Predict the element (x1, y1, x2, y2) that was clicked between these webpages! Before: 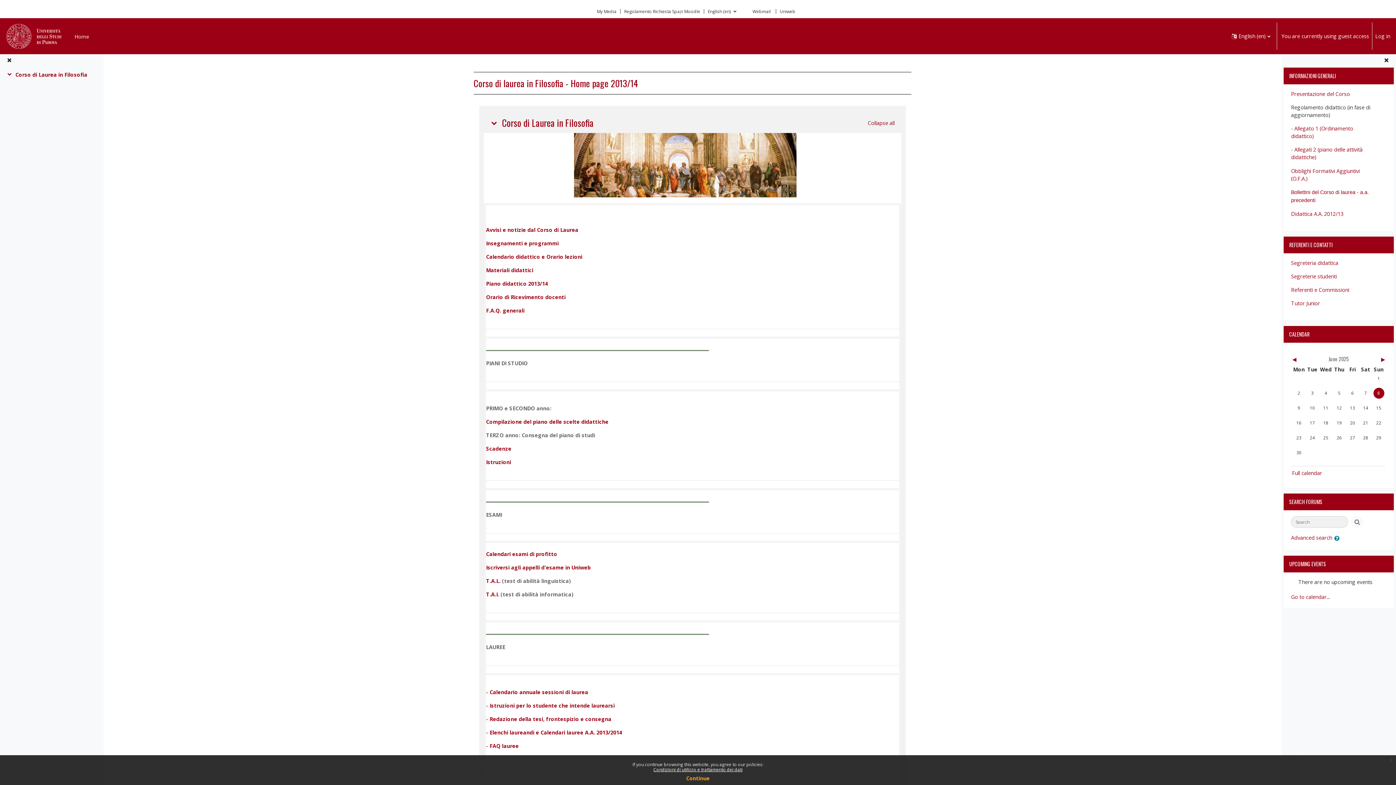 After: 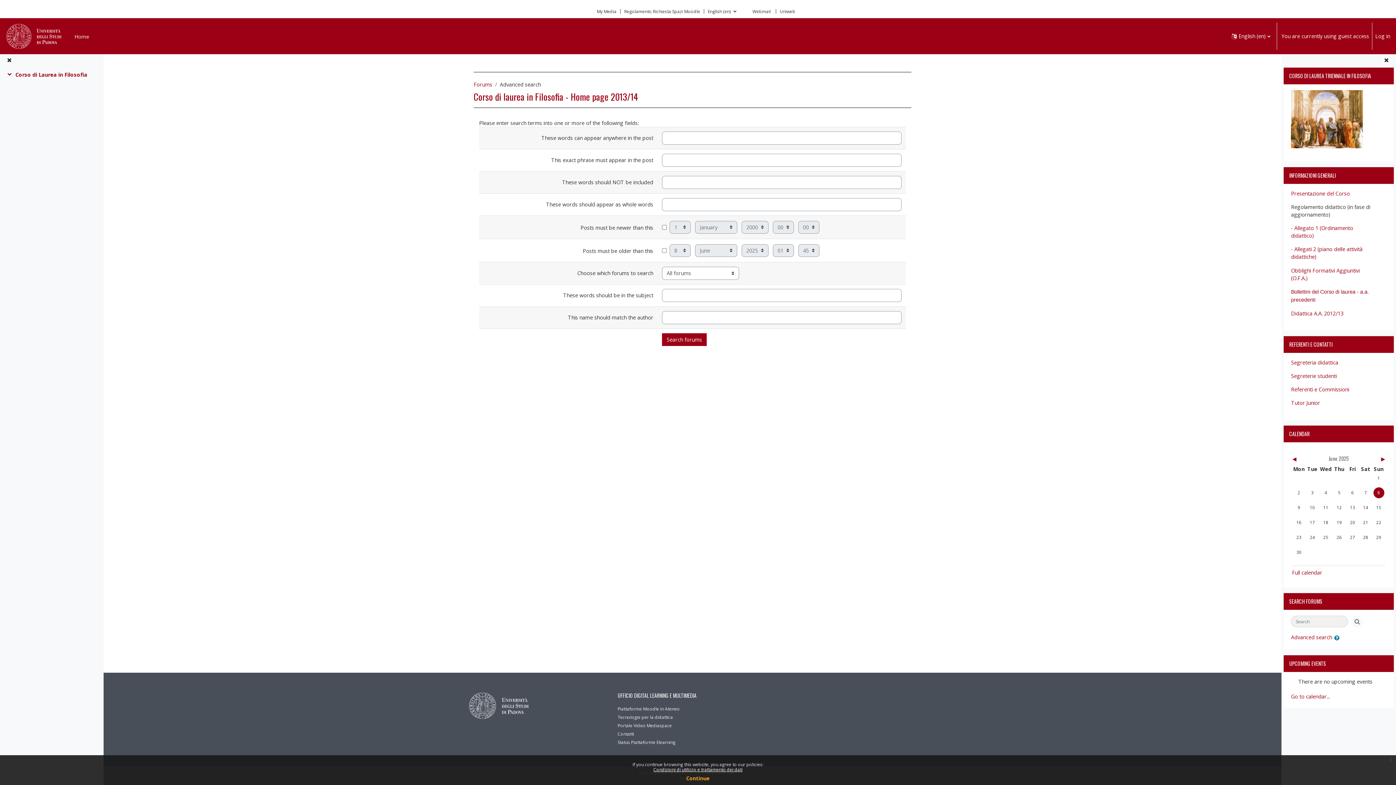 Action: bbox: (1351, 516, 1363, 528) label: Search